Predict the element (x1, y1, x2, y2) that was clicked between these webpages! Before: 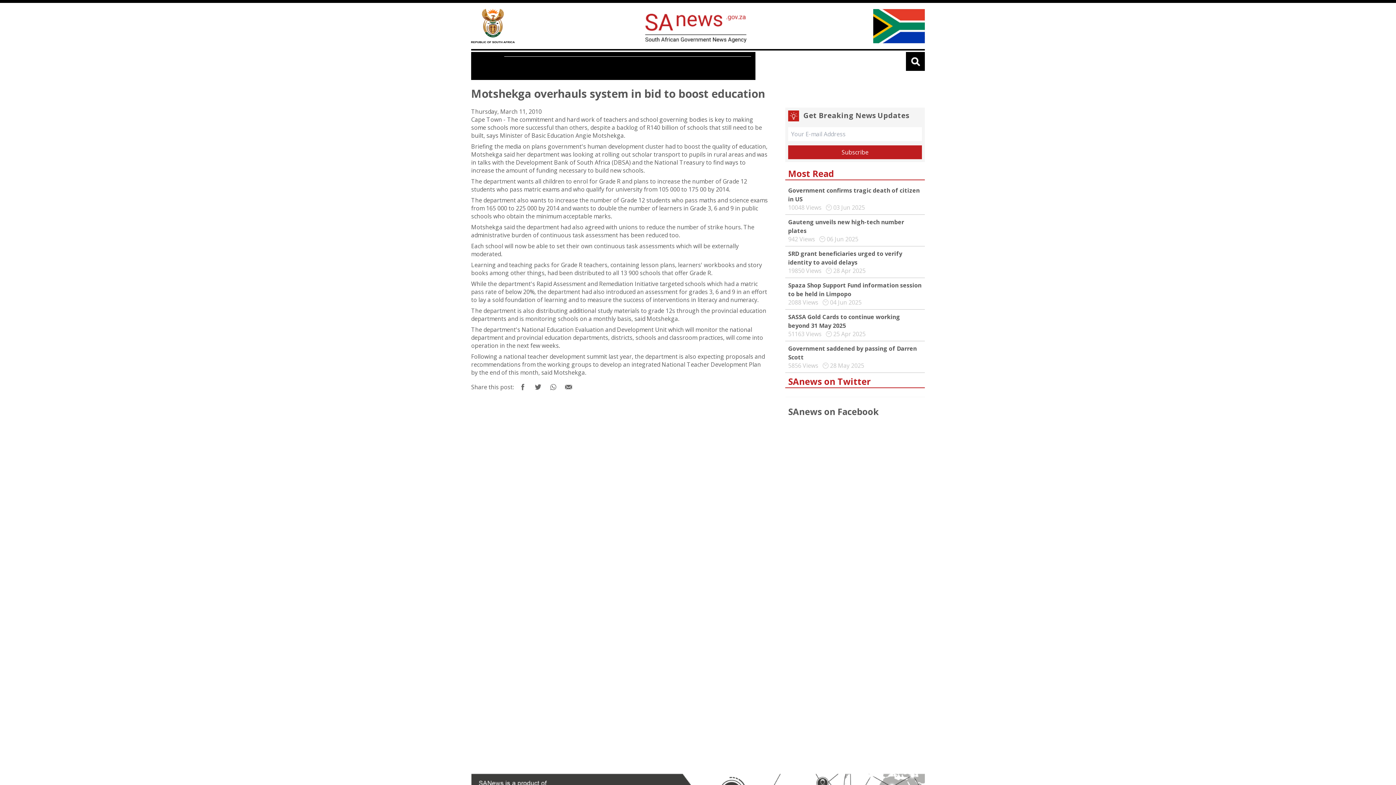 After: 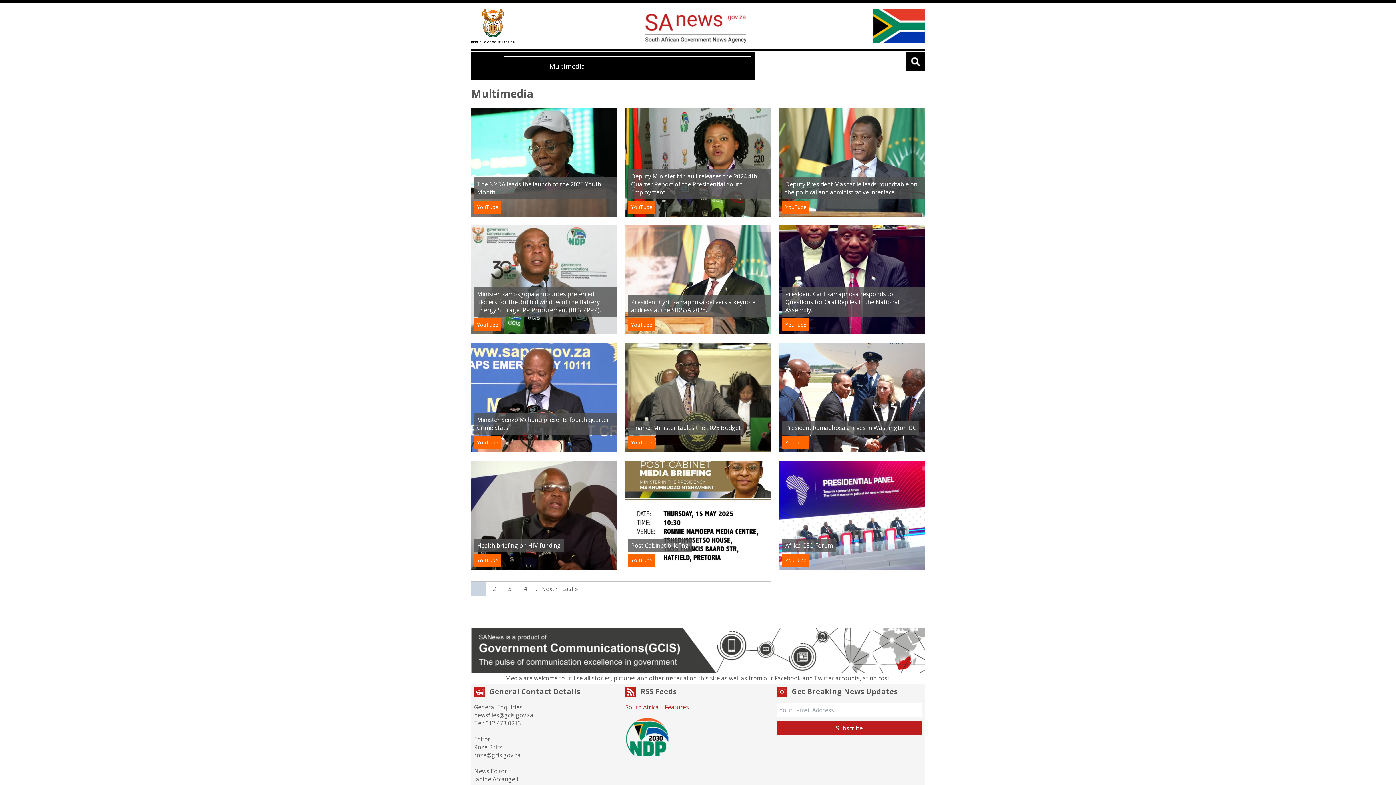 Action: label: Multimedia bbox: (543, 56, 590, 75)